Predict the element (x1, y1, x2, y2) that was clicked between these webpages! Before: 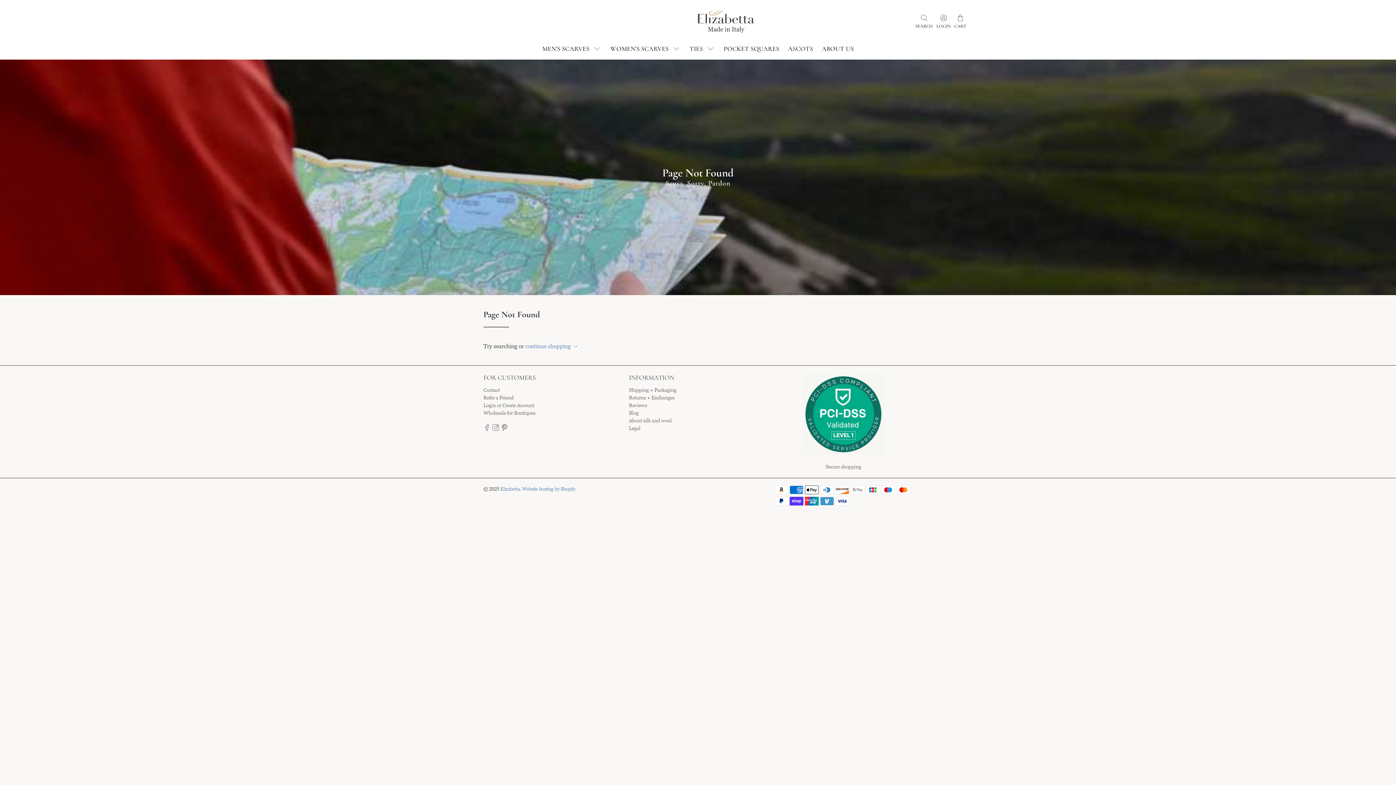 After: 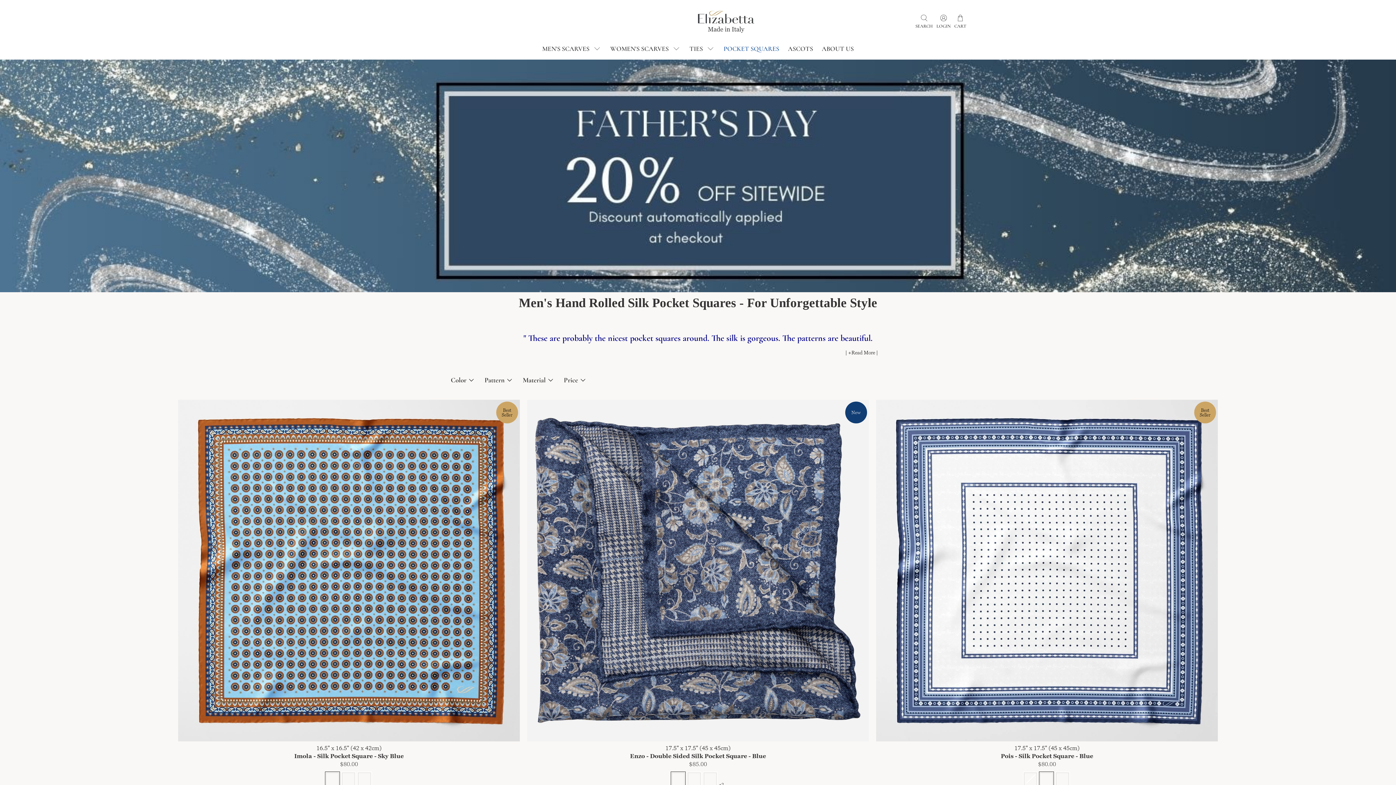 Action: label: POCKET SQUARES bbox: (719, 38, 783, 59)